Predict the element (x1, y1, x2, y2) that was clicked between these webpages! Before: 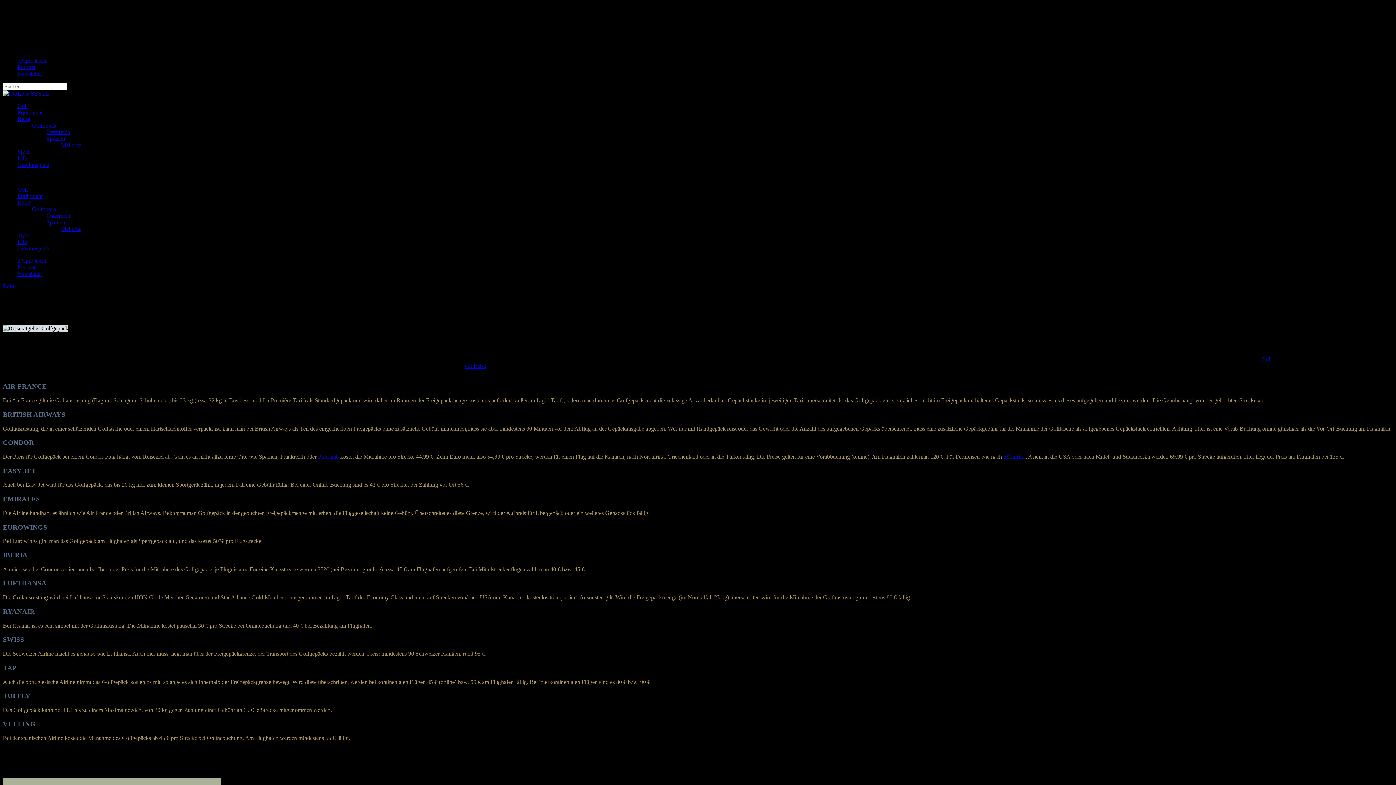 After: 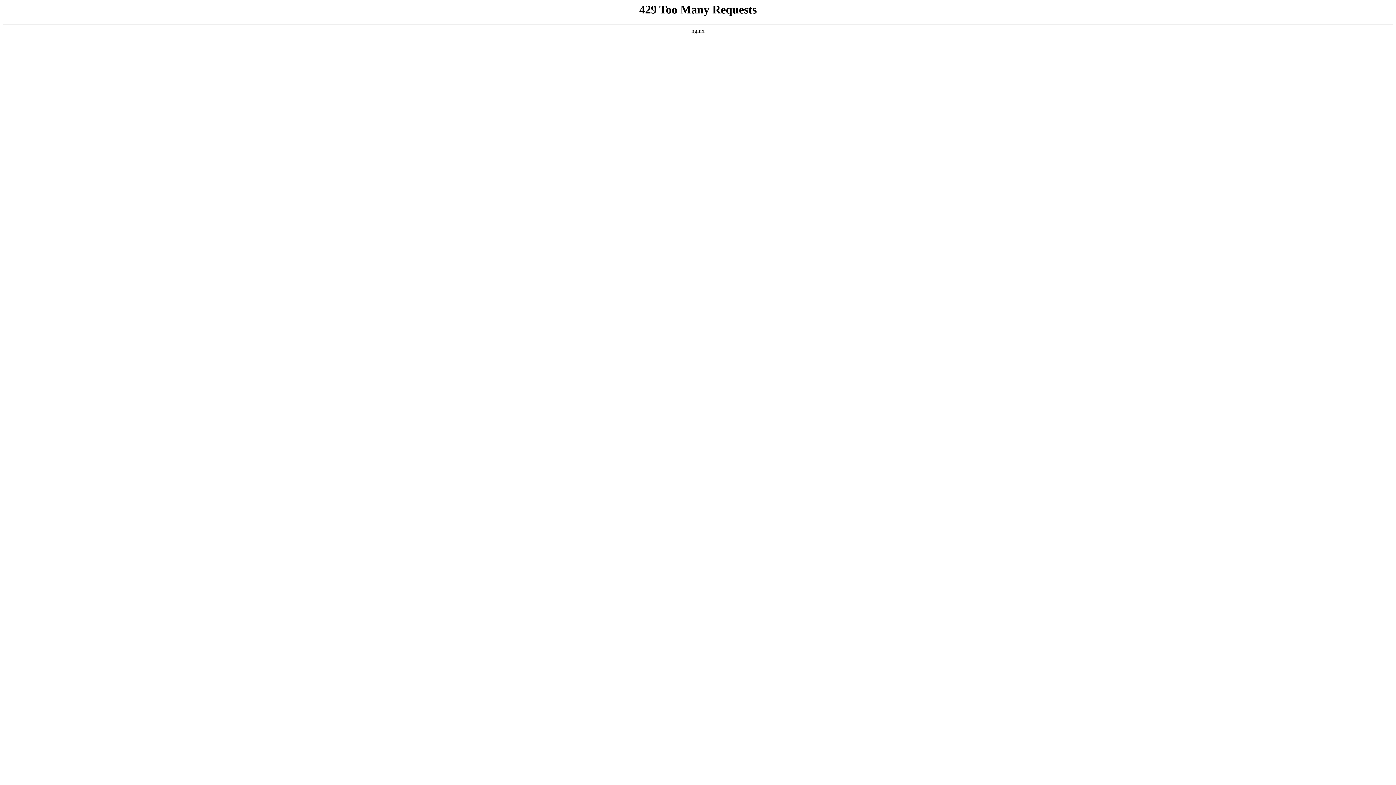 Action: label: Golfhotels bbox: (32, 206, 56, 212)